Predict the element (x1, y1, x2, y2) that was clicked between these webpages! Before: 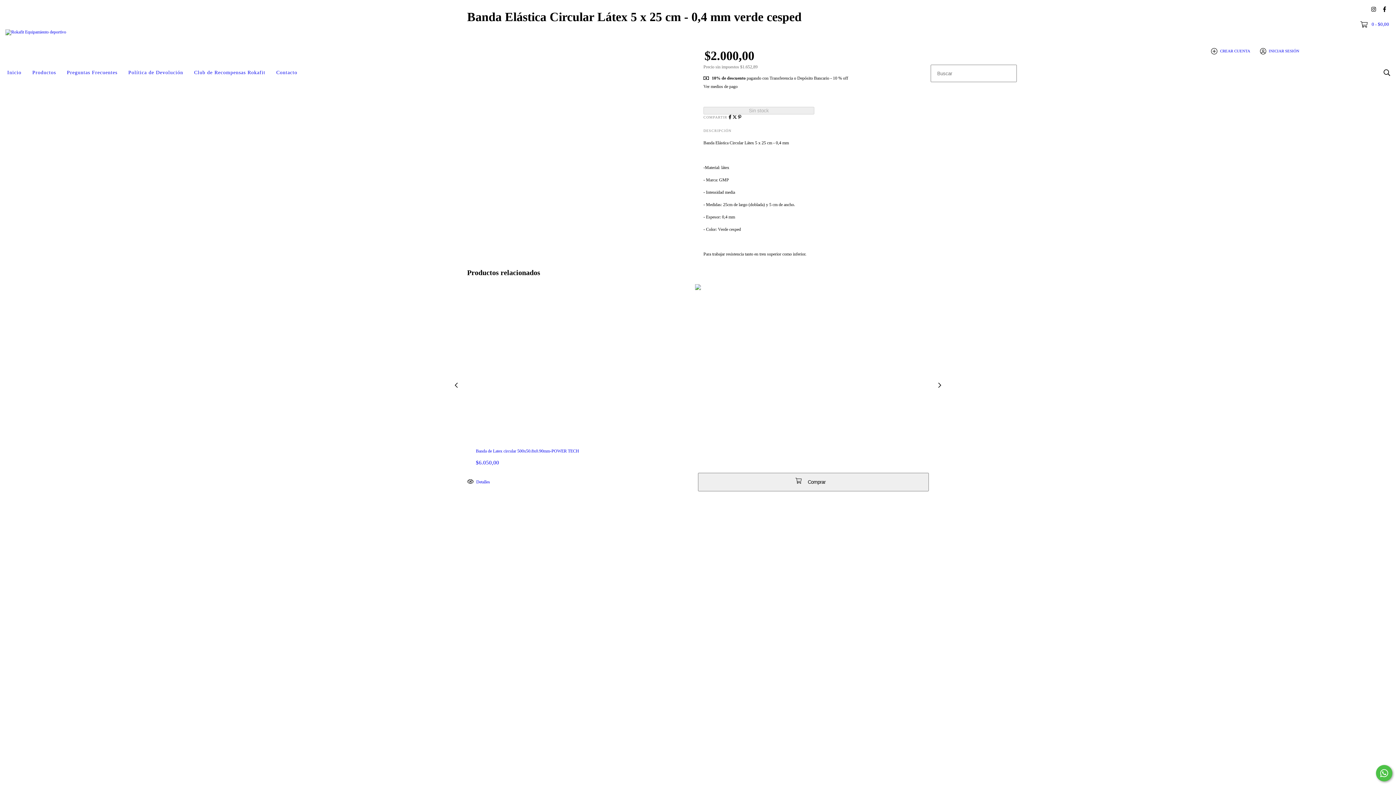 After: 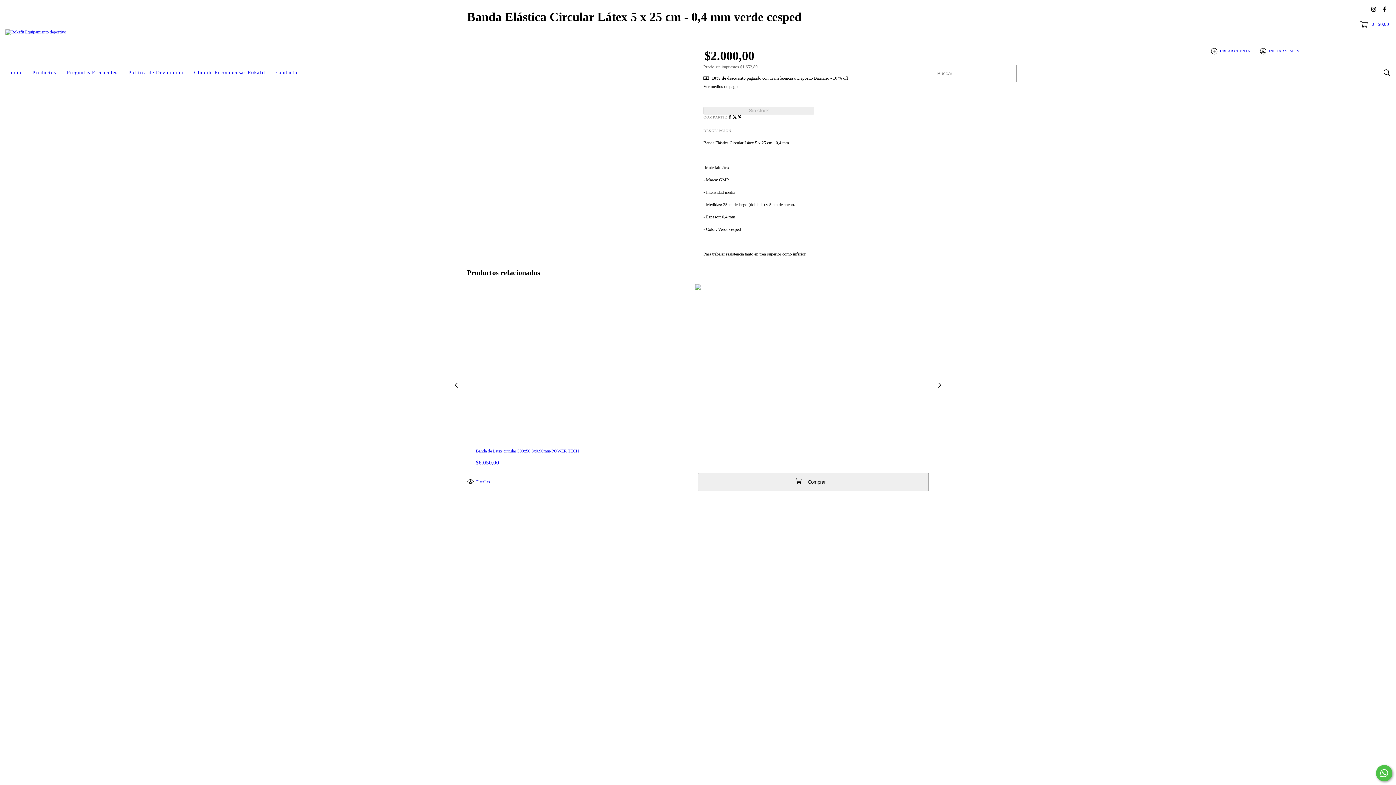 Action: bbox: (732, 114, 738, 119) label: Compartir en Twitter